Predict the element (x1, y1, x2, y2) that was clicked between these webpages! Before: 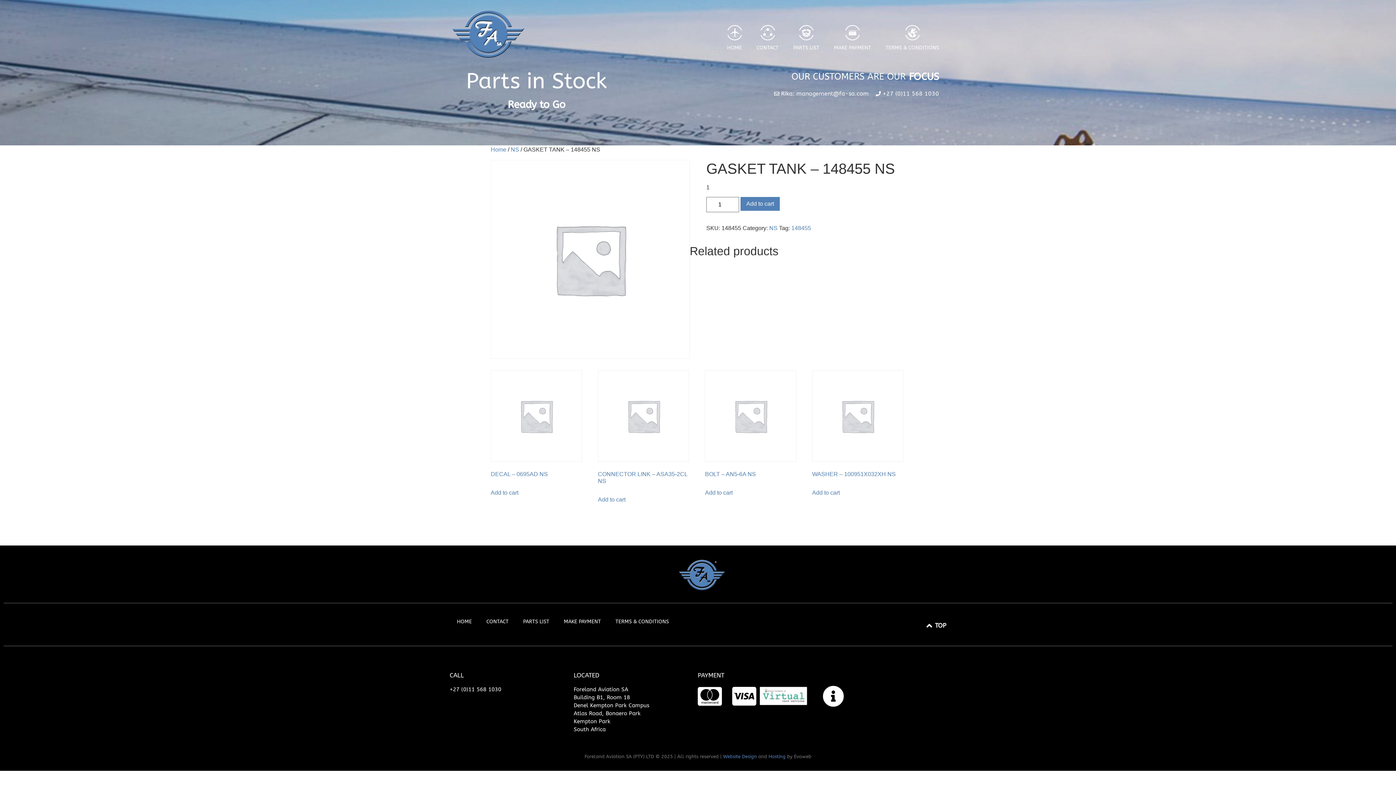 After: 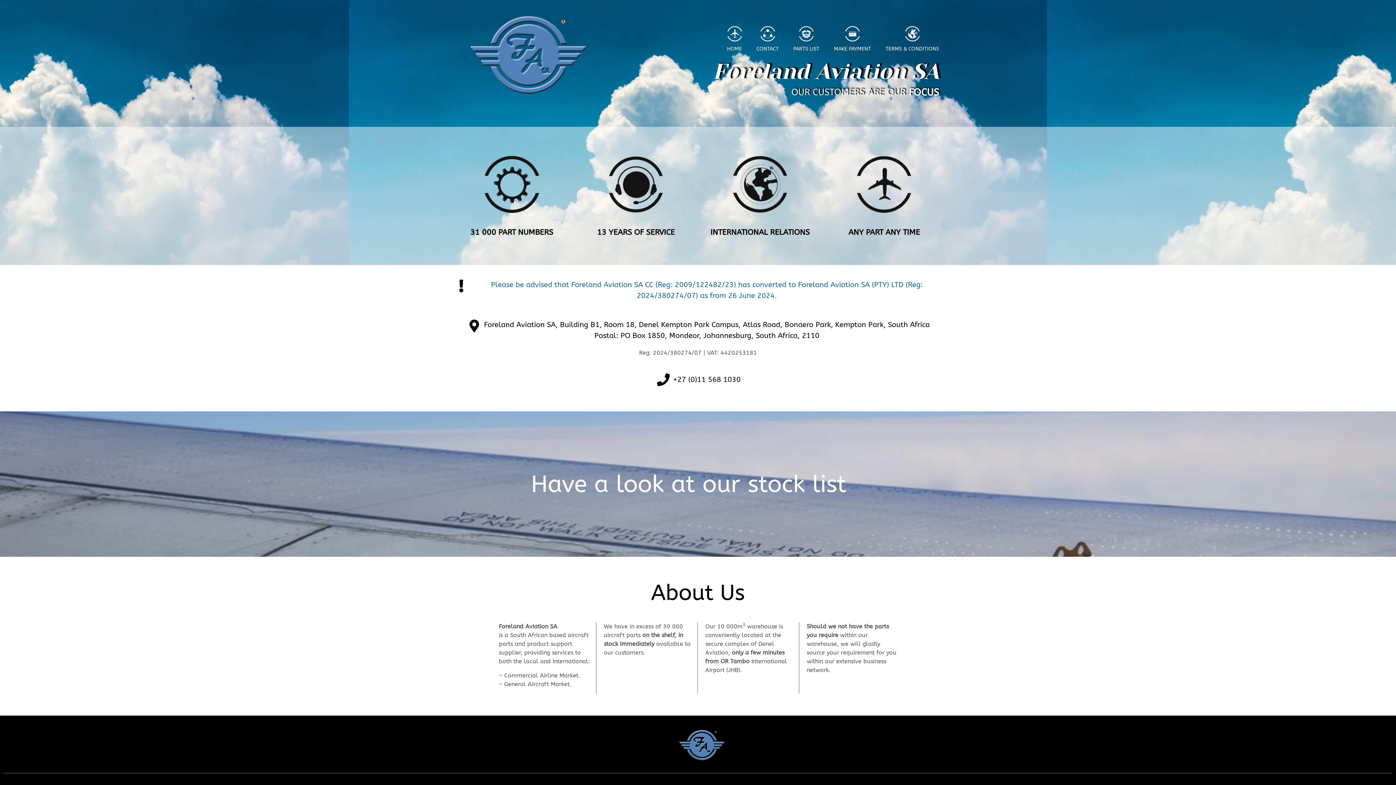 Action: bbox: (449, 613, 479, 630) label: HOME